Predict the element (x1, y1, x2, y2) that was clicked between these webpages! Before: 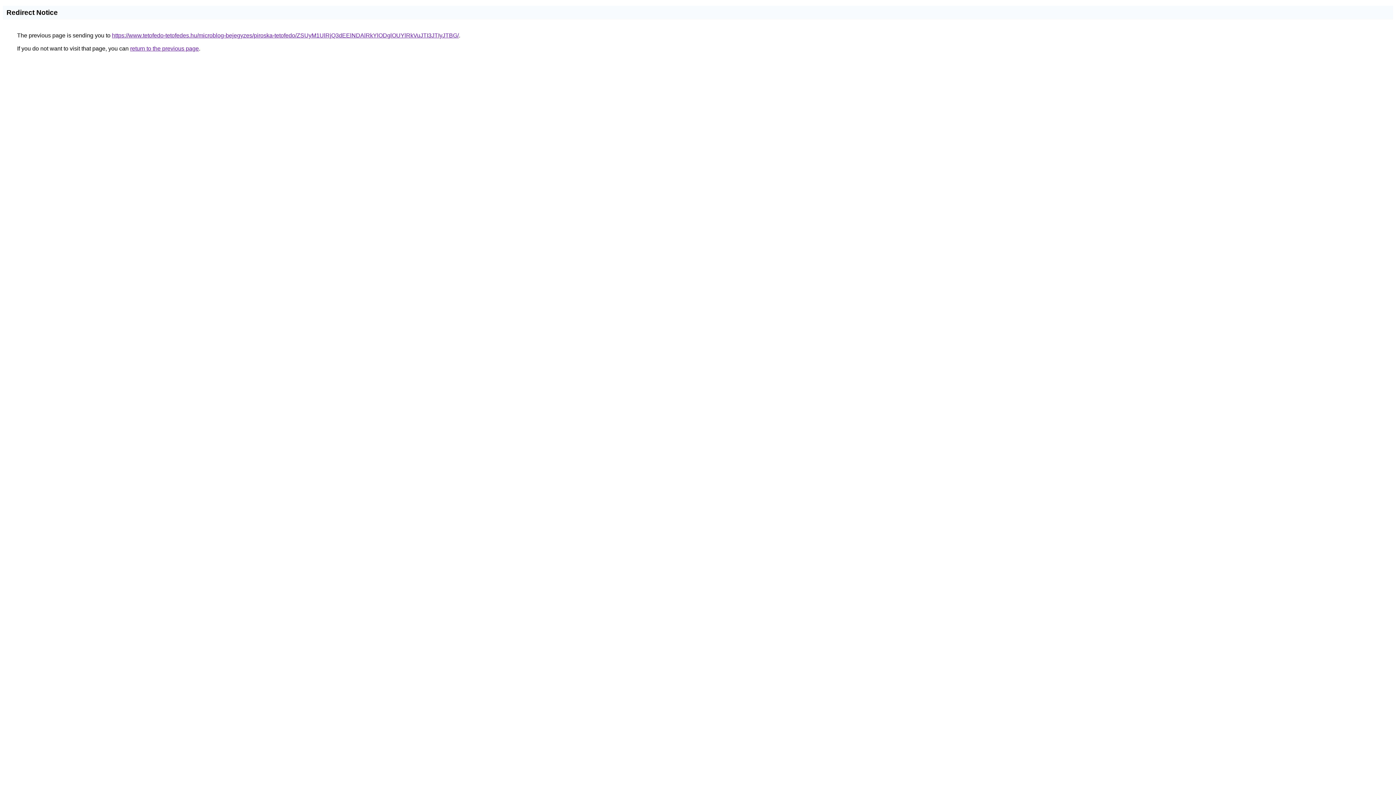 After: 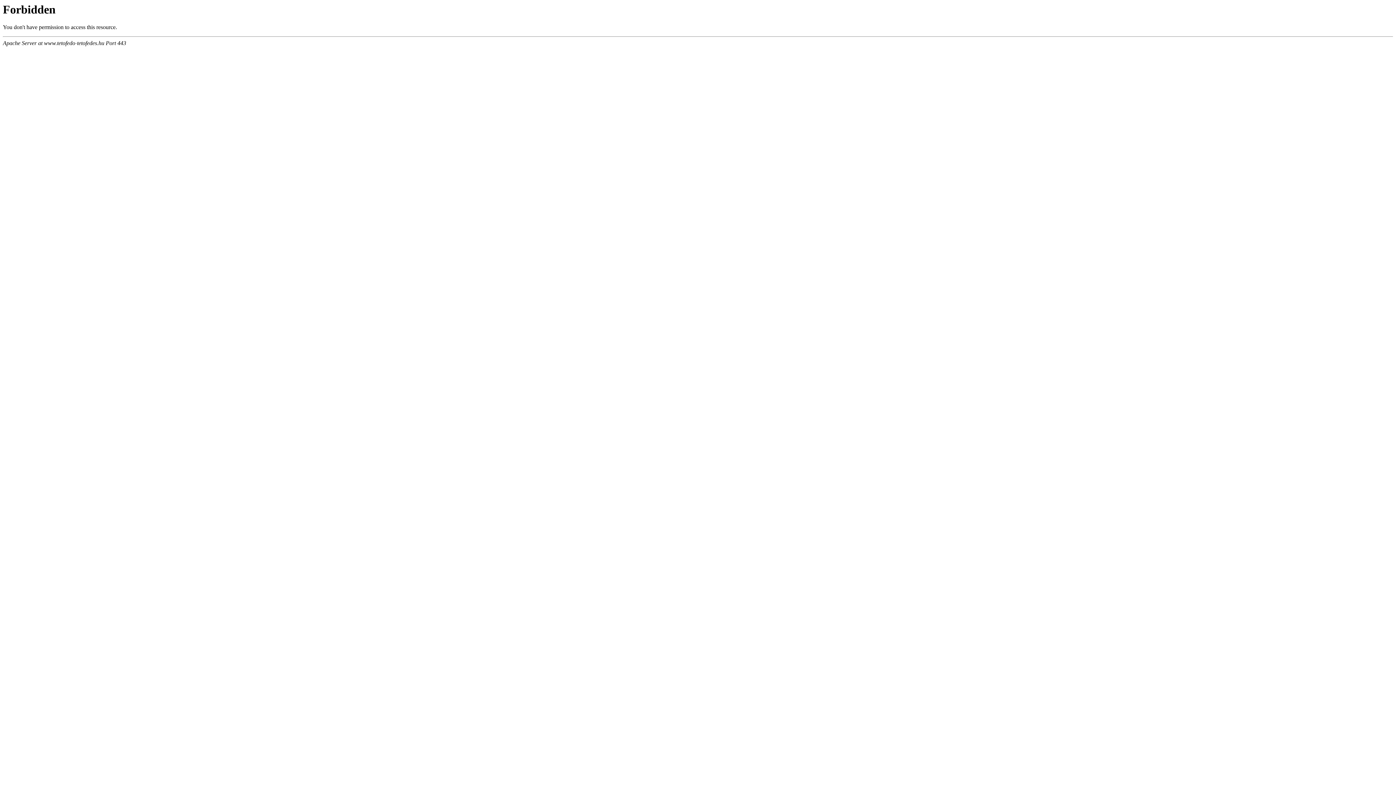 Action: bbox: (112, 32, 458, 38) label: https://www.tetofedo-tetofedes.hu/microblog-bejegyzes/piroska-tetofedo/ZSUyM1UlRjQ3dEElNDAlRkYlODglOUYlRkVuJTI3JTIyJTBG/